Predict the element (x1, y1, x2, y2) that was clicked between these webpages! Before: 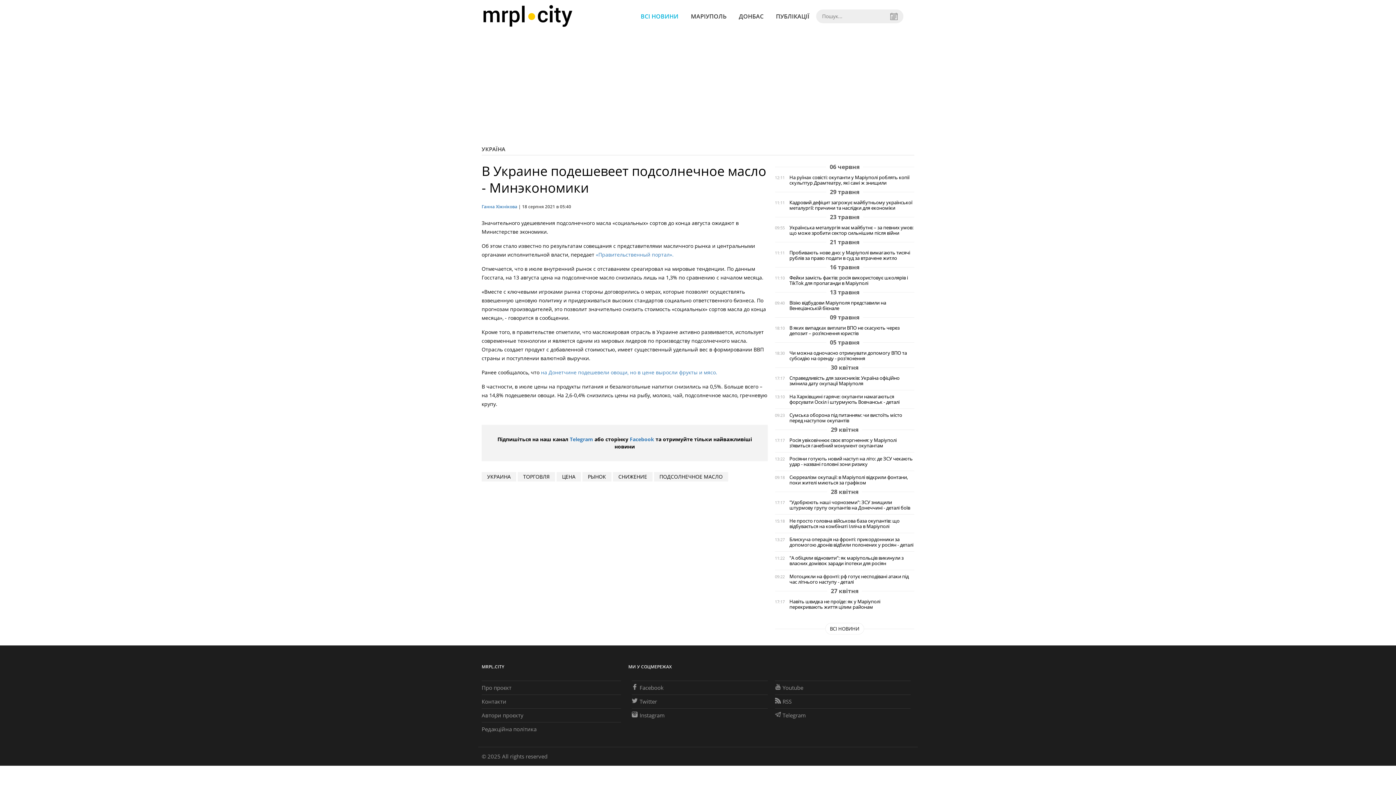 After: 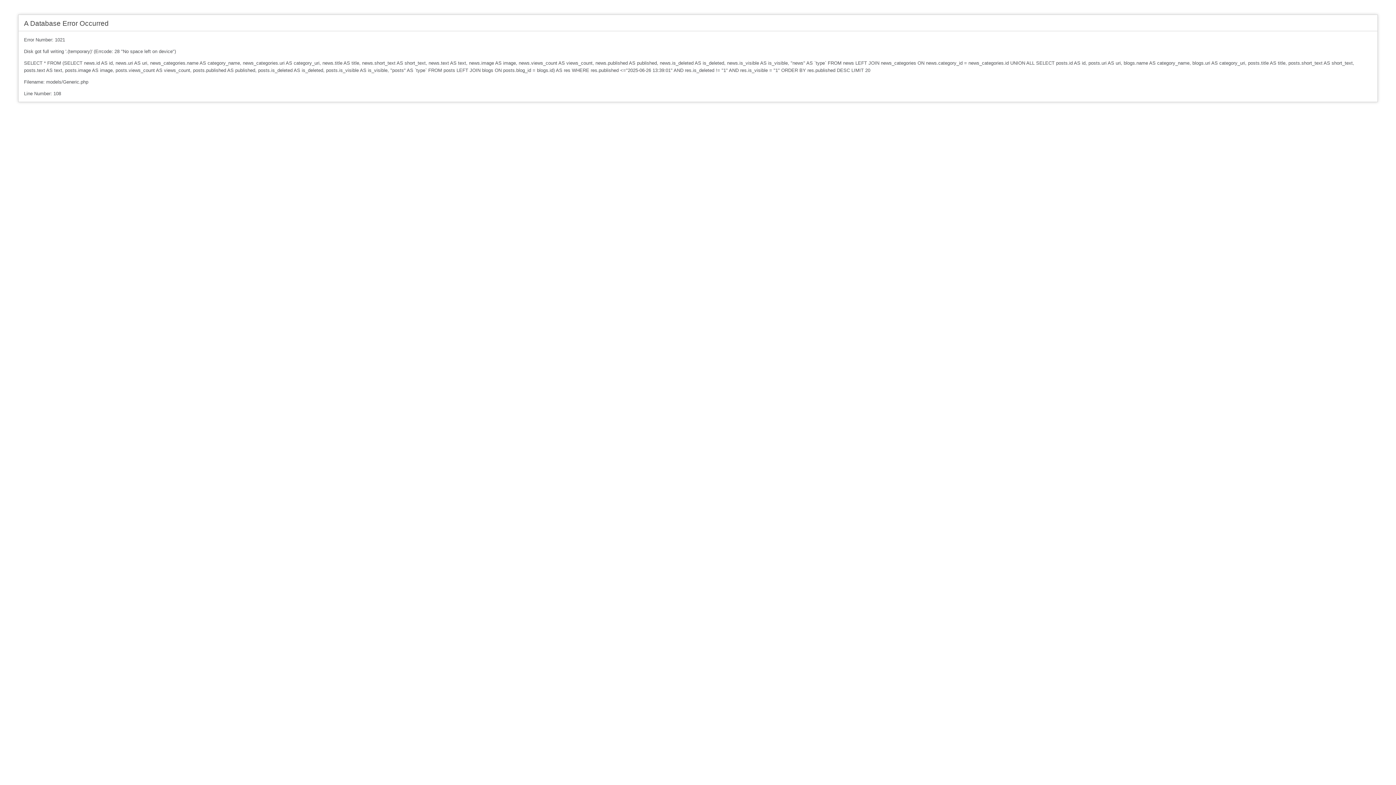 Action: label: RSS bbox: (775, 698, 791, 705)